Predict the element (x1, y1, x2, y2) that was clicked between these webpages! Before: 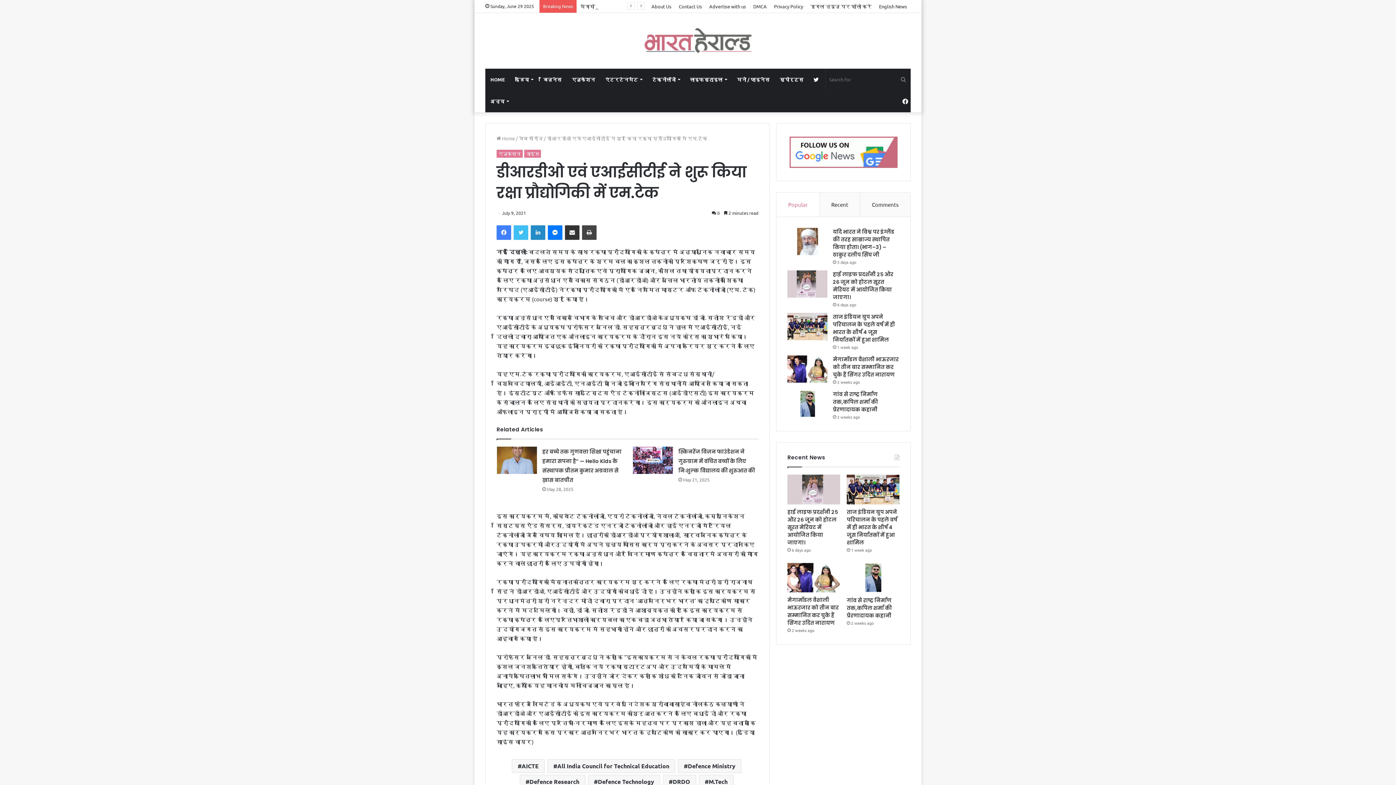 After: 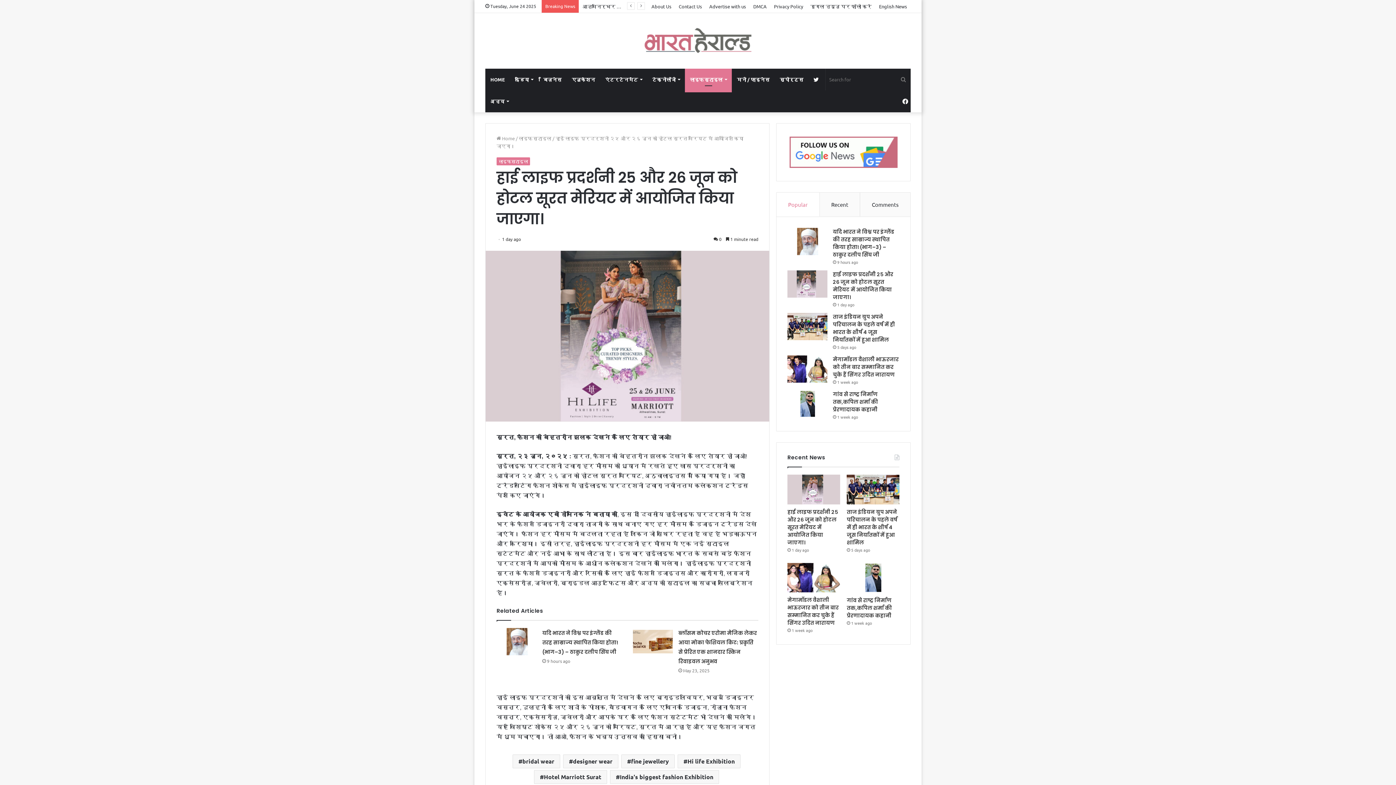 Action: label: हाई लाइफ प्रदर्शनी २५ और २६ जून को होटल सूरत मेरियट में आयोजित किया जाएगा। bbox: (787, 270, 827, 297)